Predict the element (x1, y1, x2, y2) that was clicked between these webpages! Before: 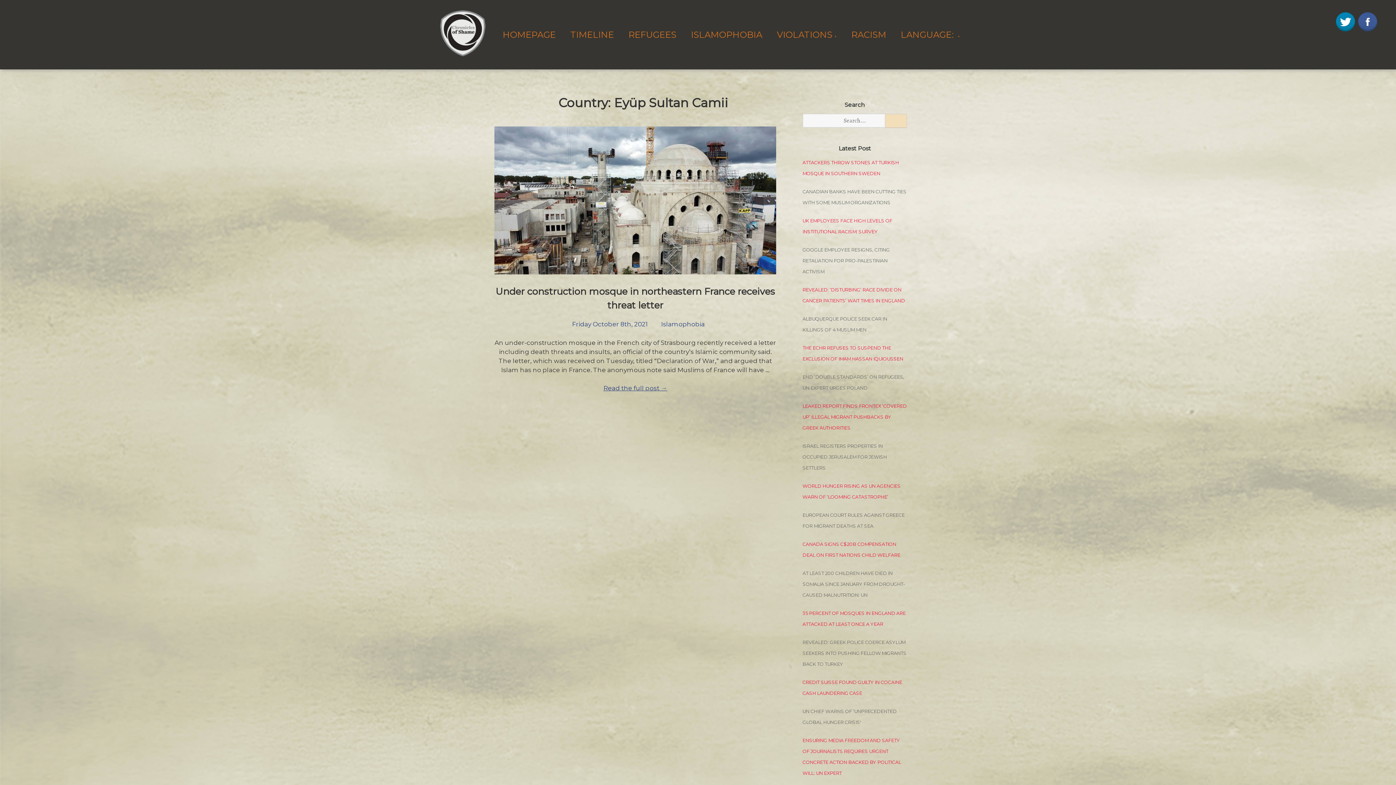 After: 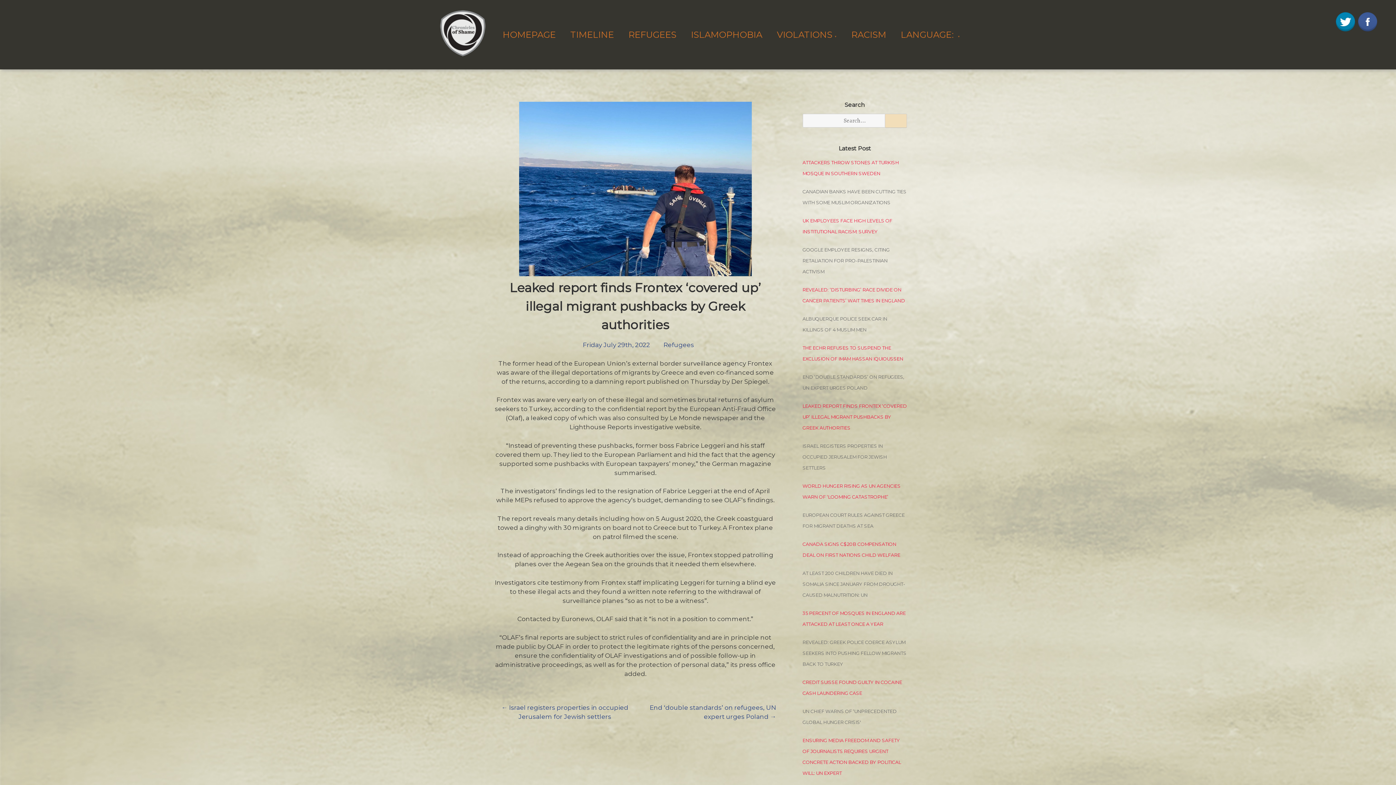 Action: bbox: (802, 403, 907, 431) label: LEAKED REPORT FINDS FRONTEX ‘COVERED UP’ ILLEGAL MIGRANT PUSHBACKS BY GREEK AUTHORITIES